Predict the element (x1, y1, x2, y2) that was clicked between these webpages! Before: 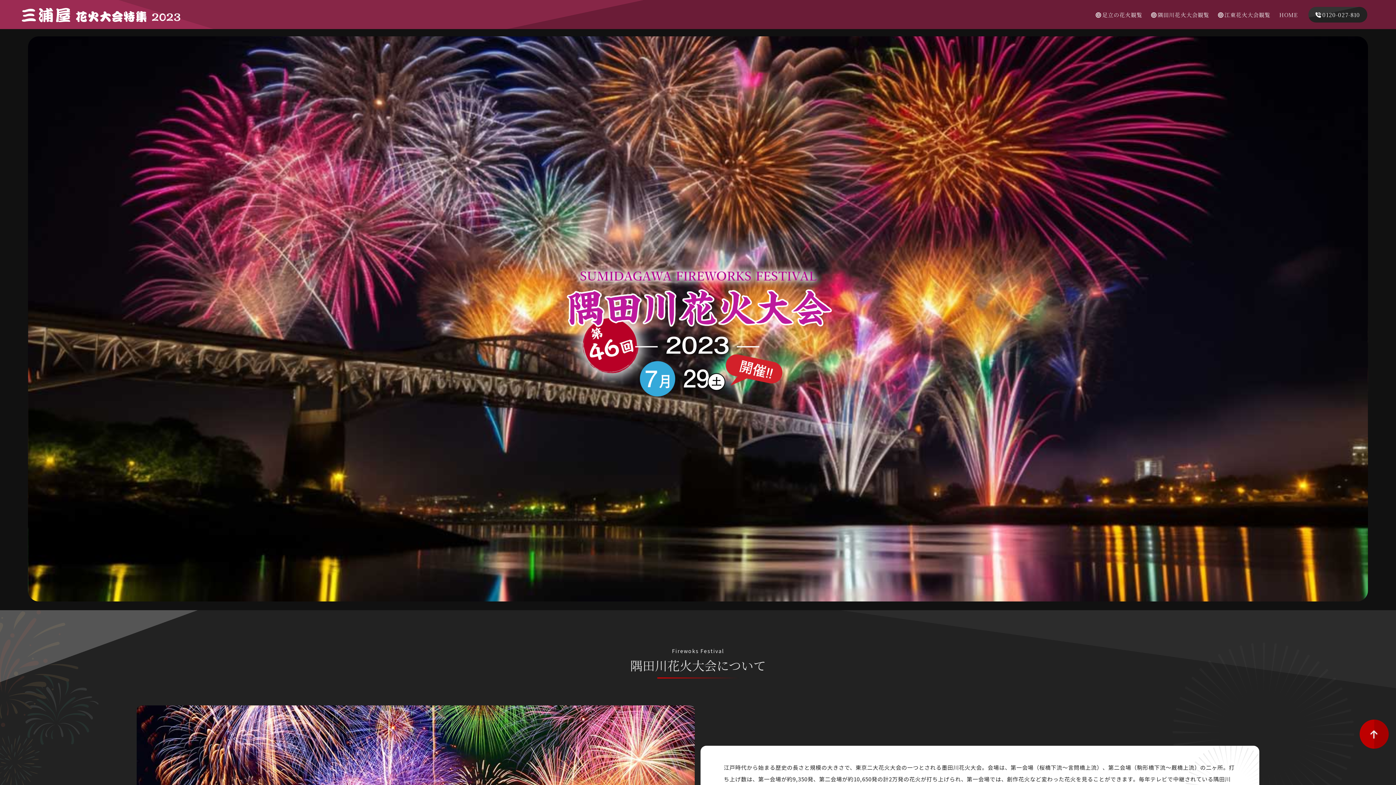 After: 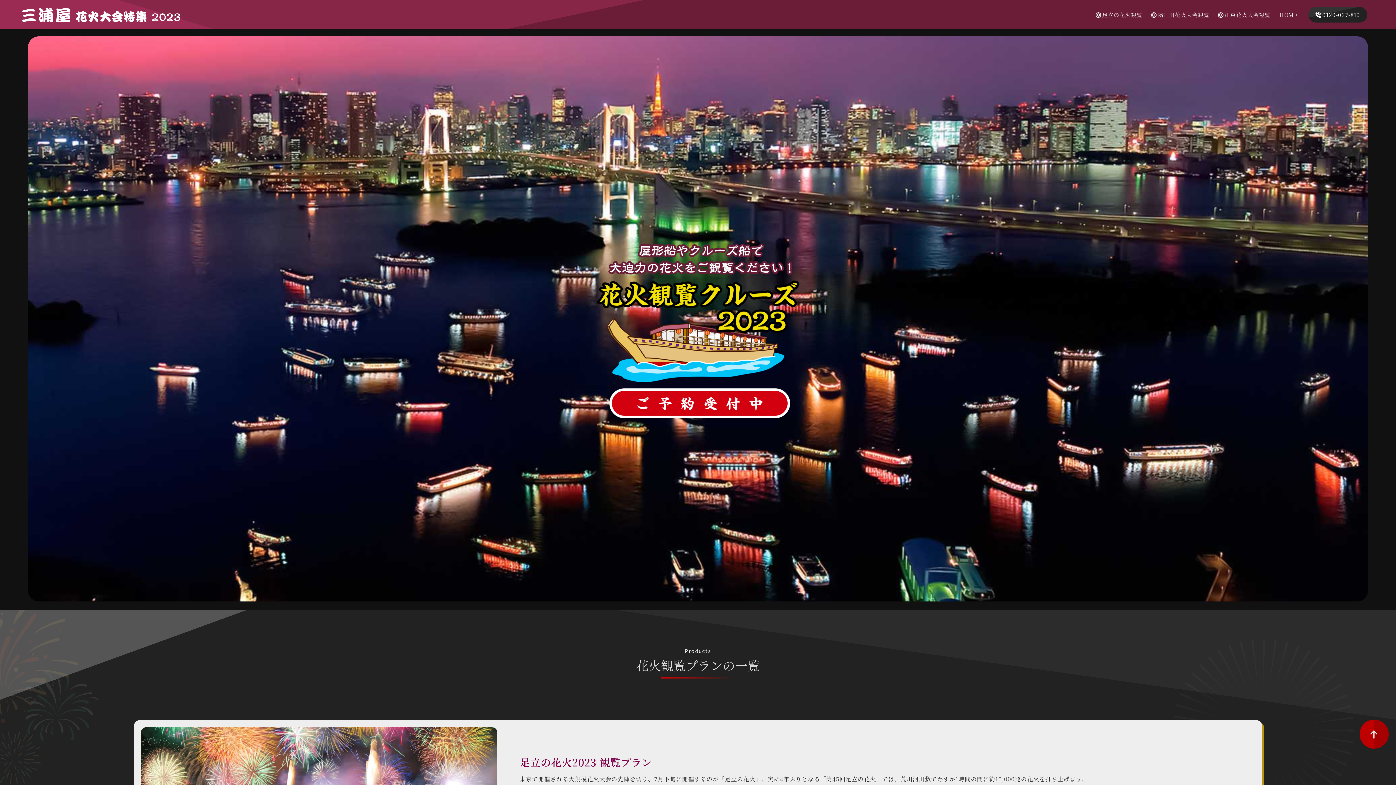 Action: label: 花火大会2023 特集 三浦屋 bbox: (21, 8, 180, 22)